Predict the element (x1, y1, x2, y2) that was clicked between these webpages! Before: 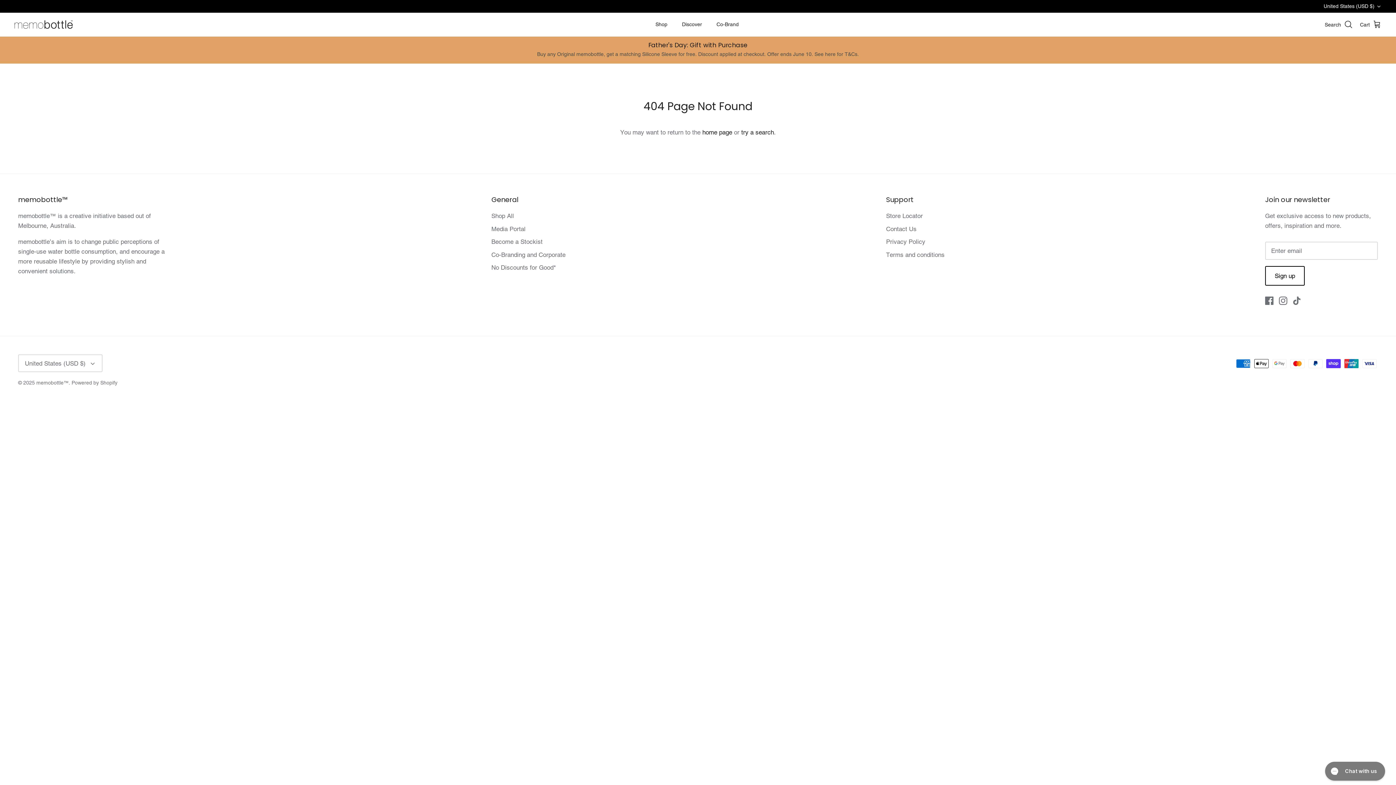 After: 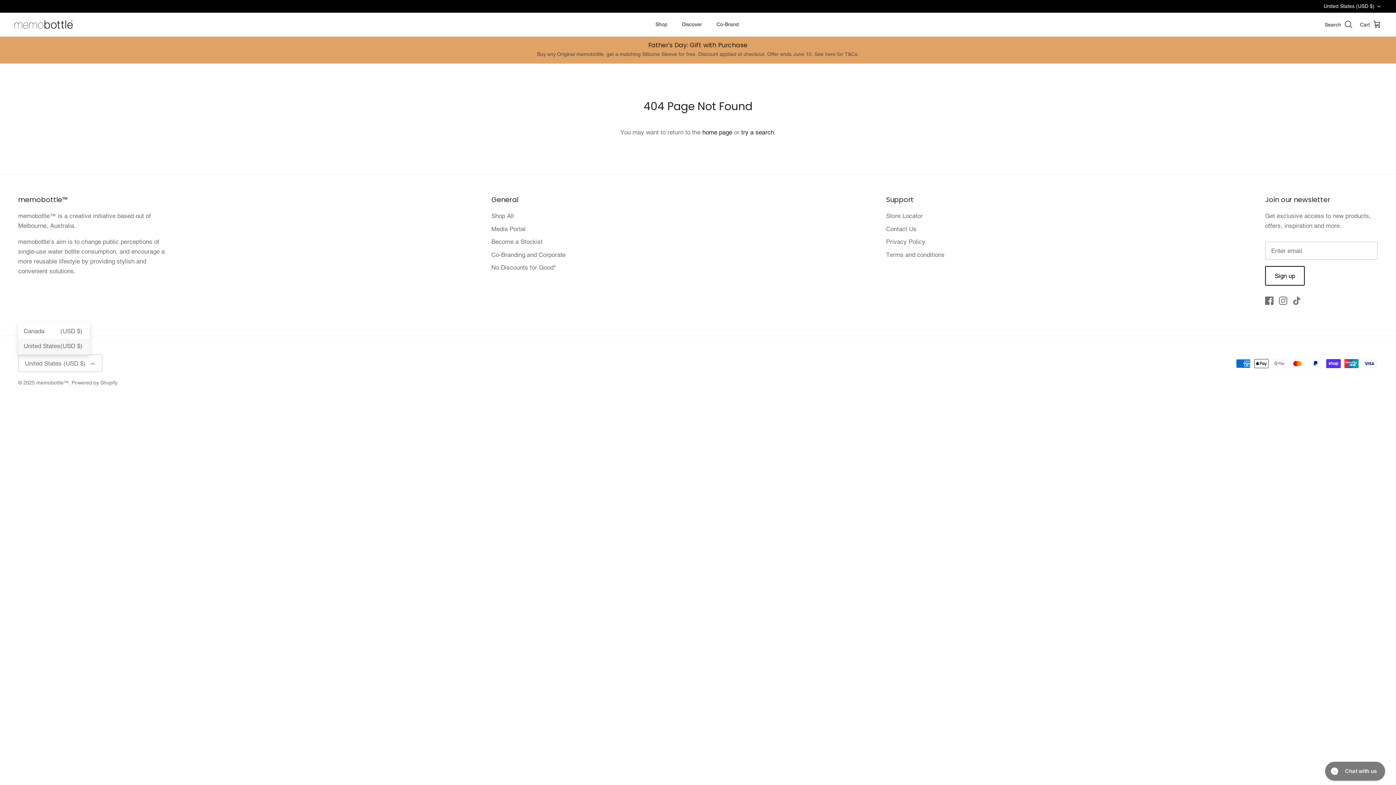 Action: bbox: (18, 354, 102, 372) label: United States (USD $)